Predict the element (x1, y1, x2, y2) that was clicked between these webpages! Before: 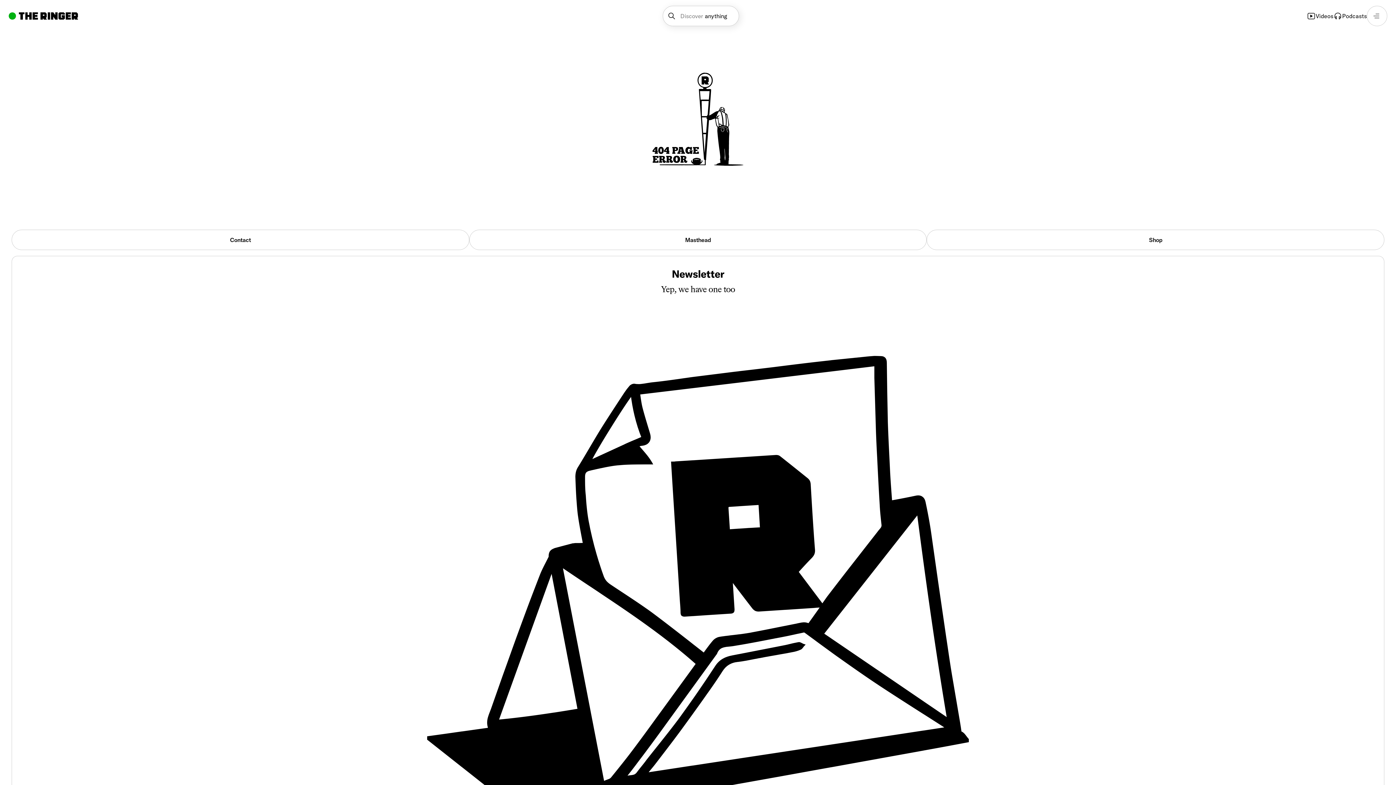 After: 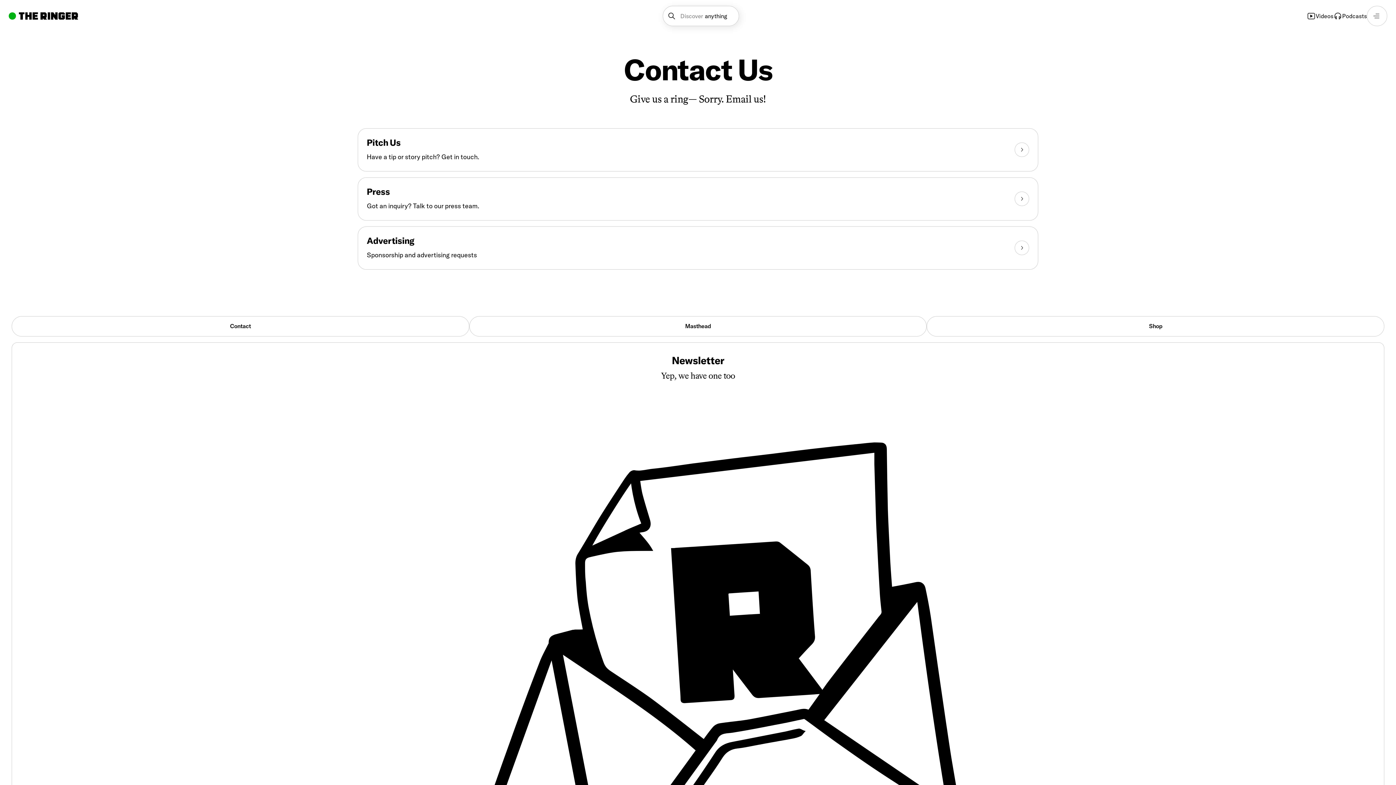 Action: bbox: (11, 229, 469, 250) label: Contact